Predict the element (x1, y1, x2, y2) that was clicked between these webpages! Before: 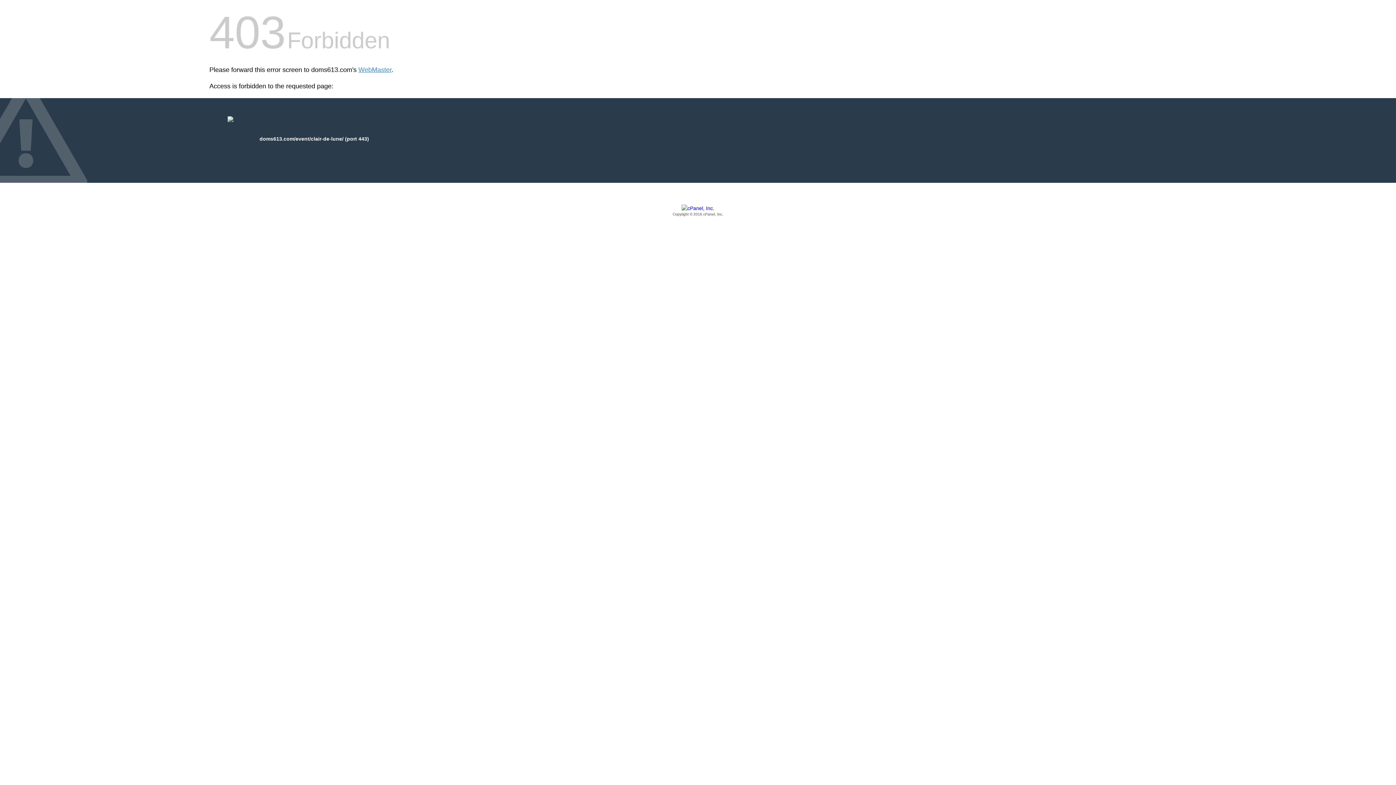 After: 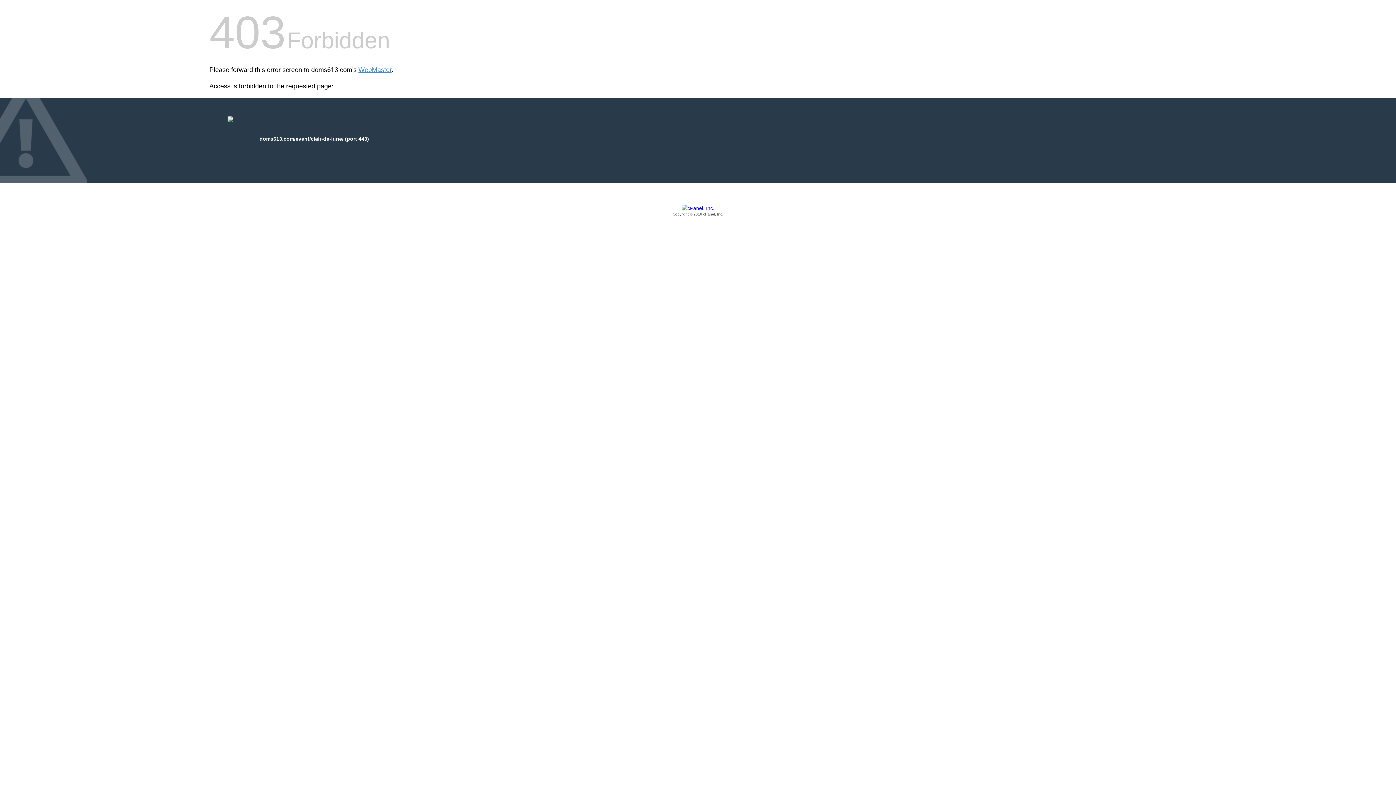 Action: label: Copyright © 2016 cPanel, Inc. bbox: (209, 205, 1186, 217)